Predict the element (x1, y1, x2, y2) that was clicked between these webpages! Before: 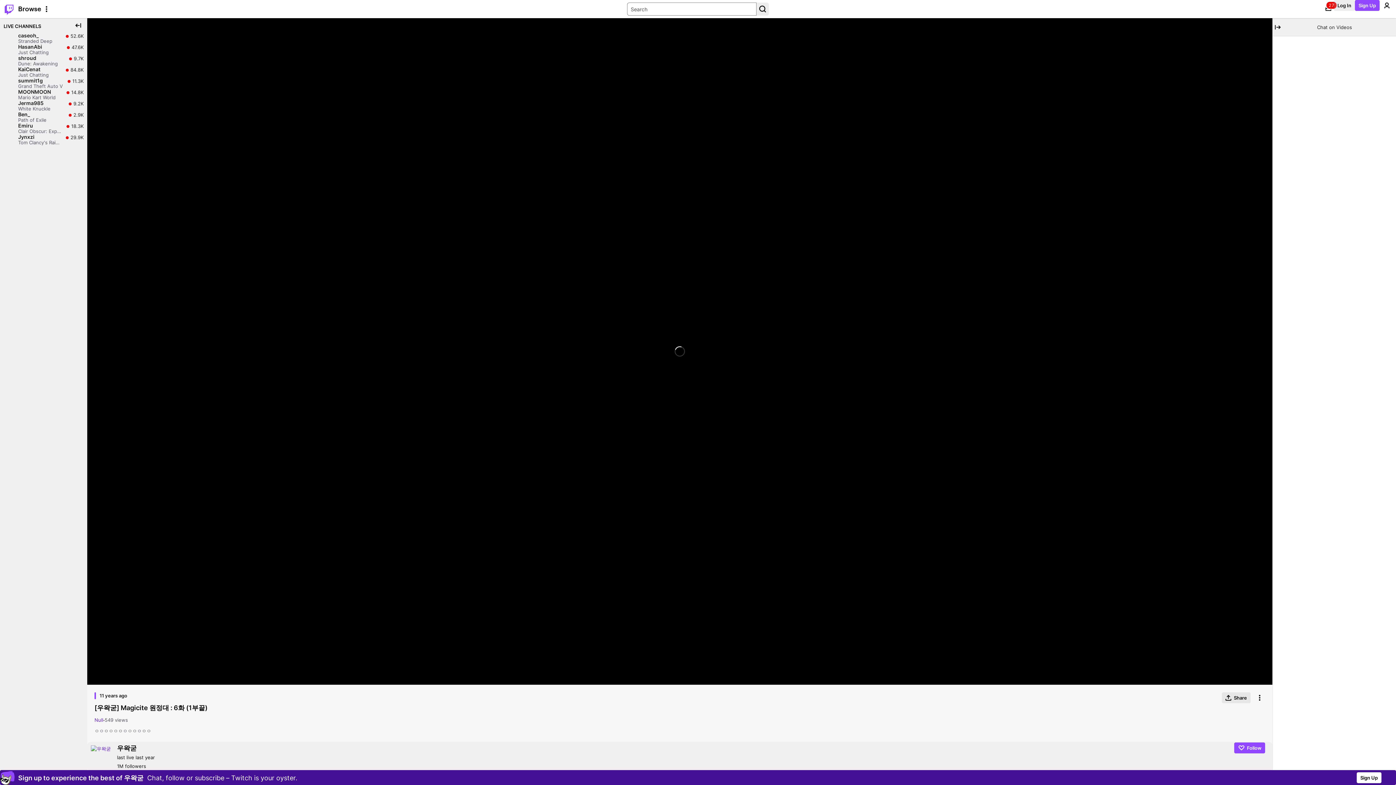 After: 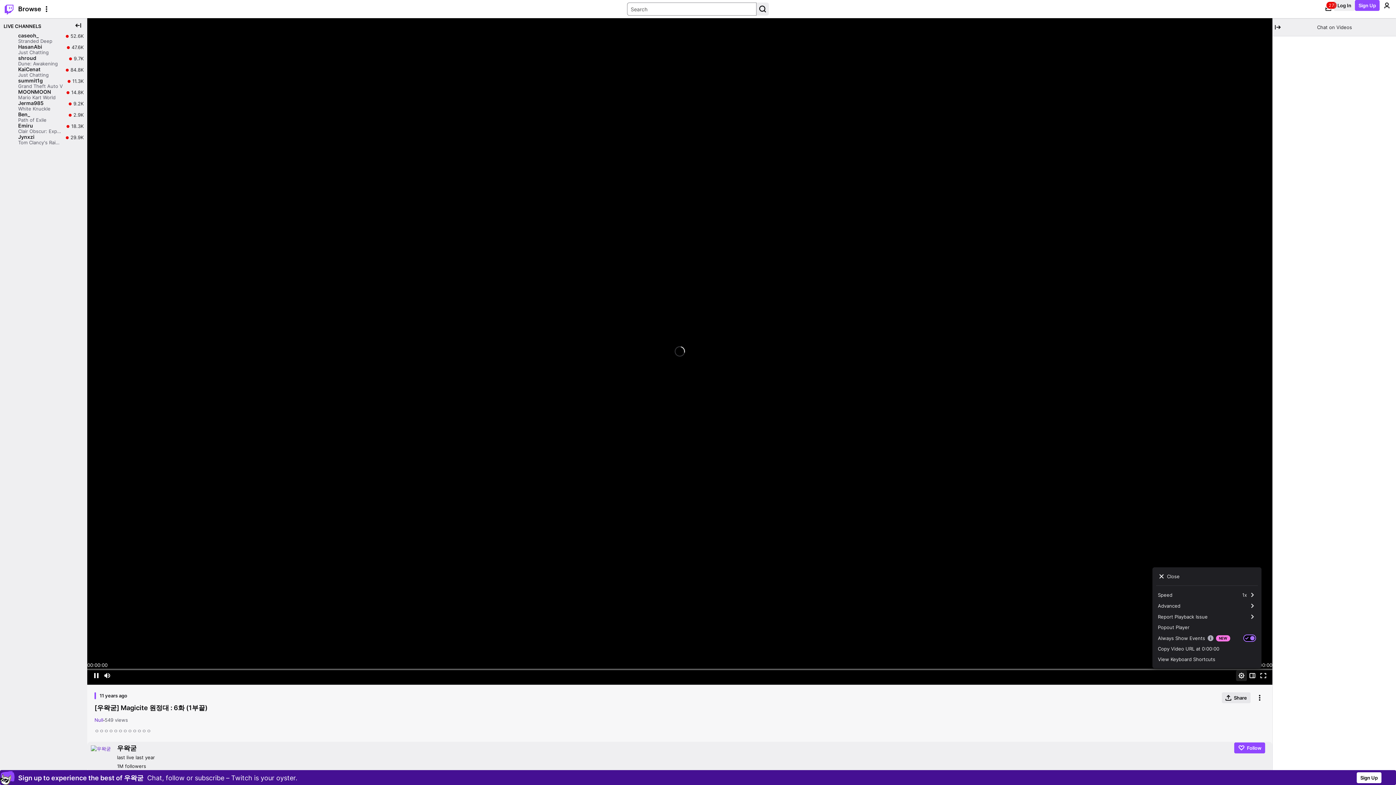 Action: bbox: (1236, 670, 1247, 681) label: Settings